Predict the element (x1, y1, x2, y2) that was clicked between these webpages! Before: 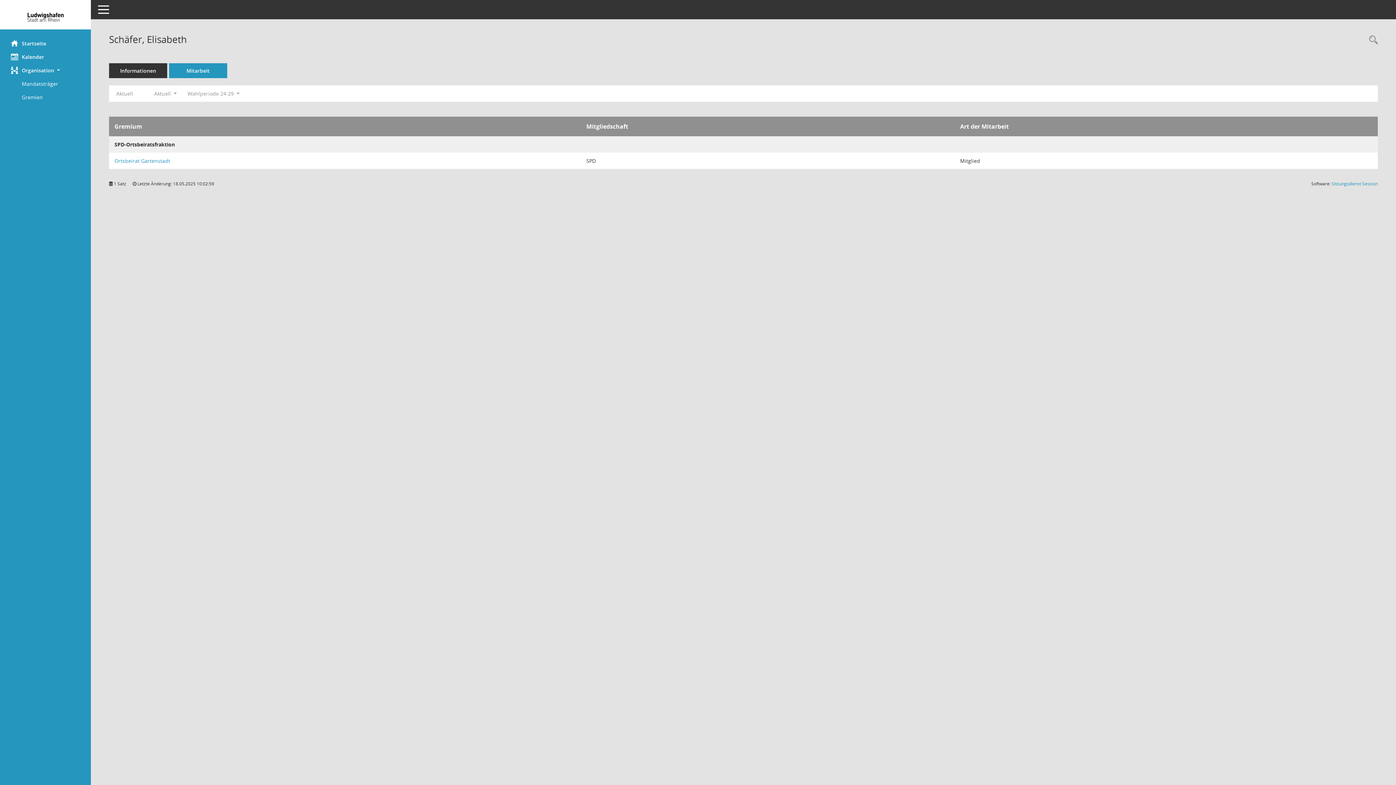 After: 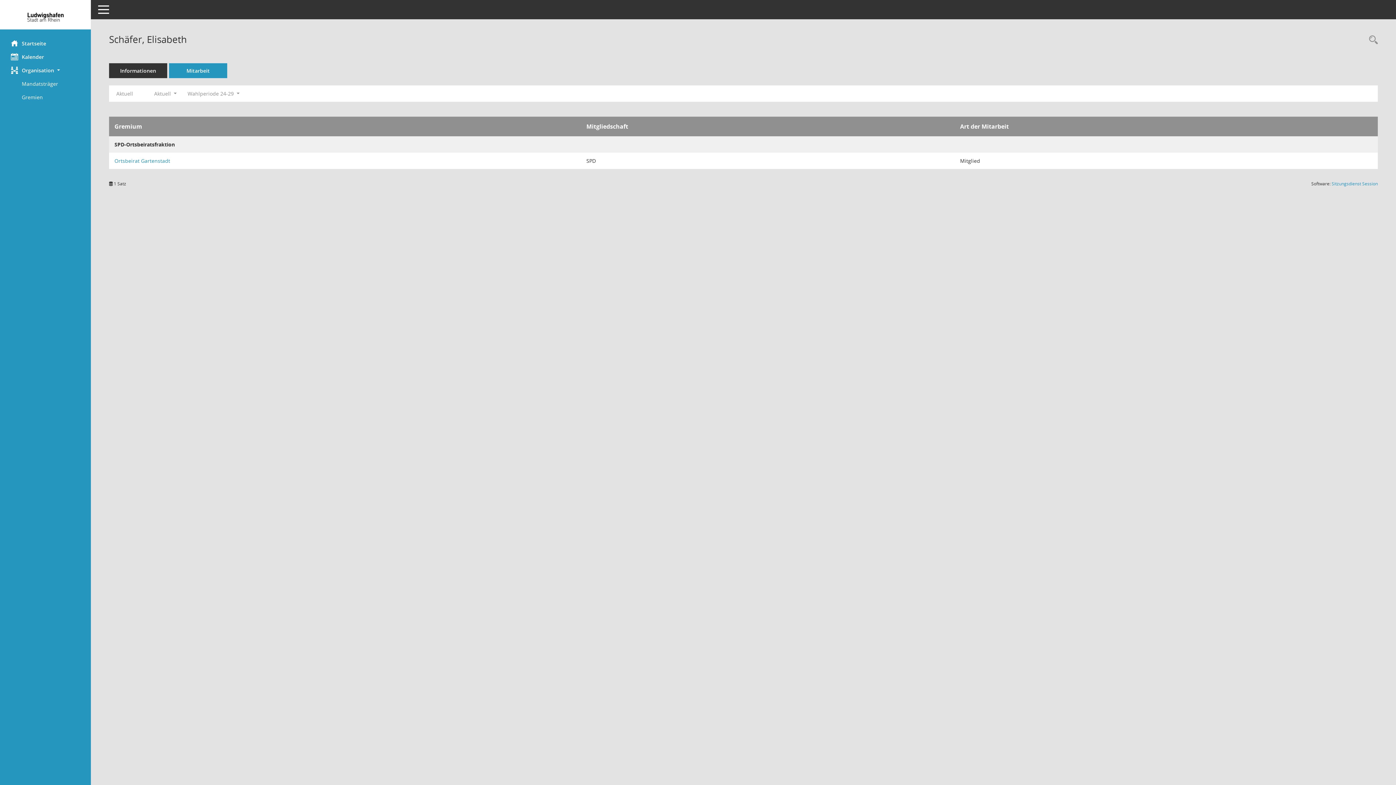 Action: bbox: (110, 87, 138, 100) label: Jahr: Aktuell